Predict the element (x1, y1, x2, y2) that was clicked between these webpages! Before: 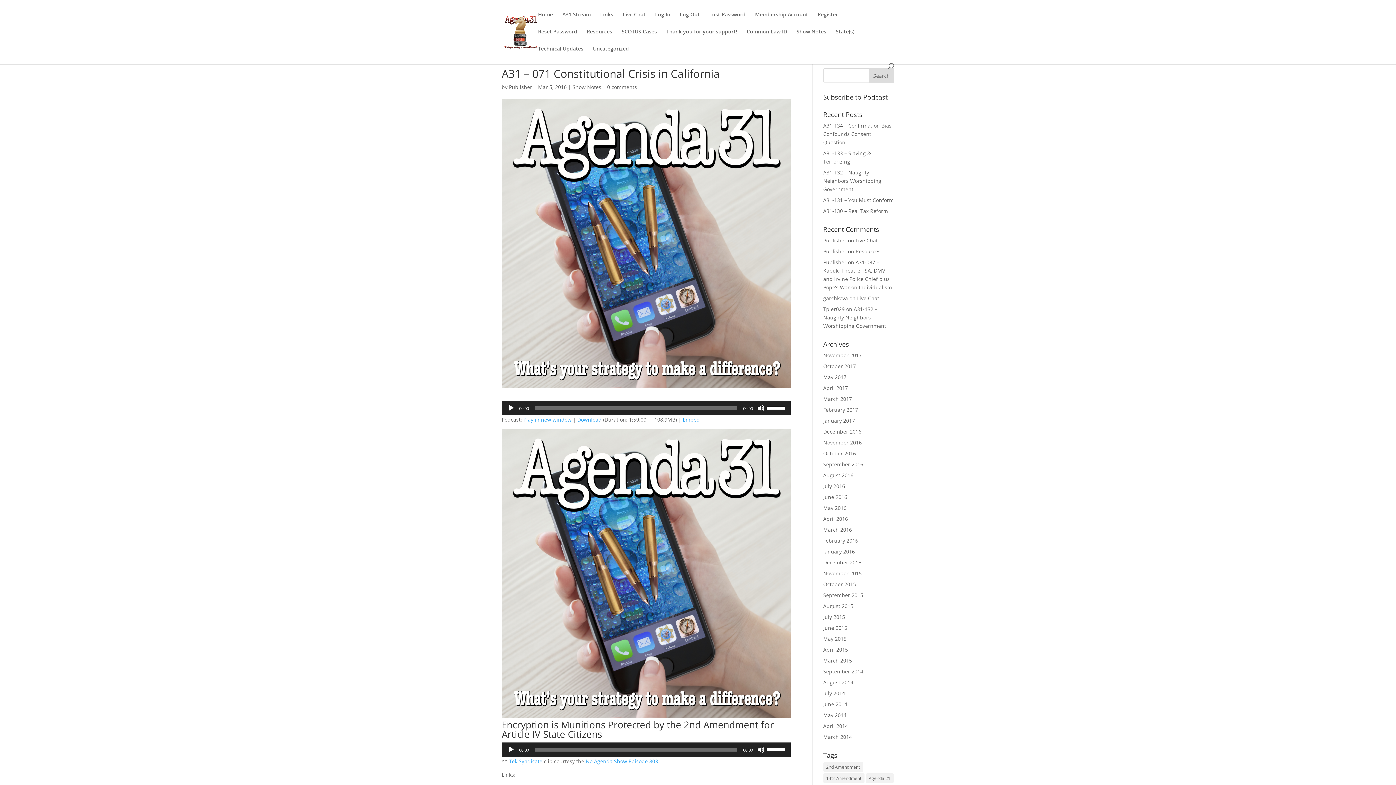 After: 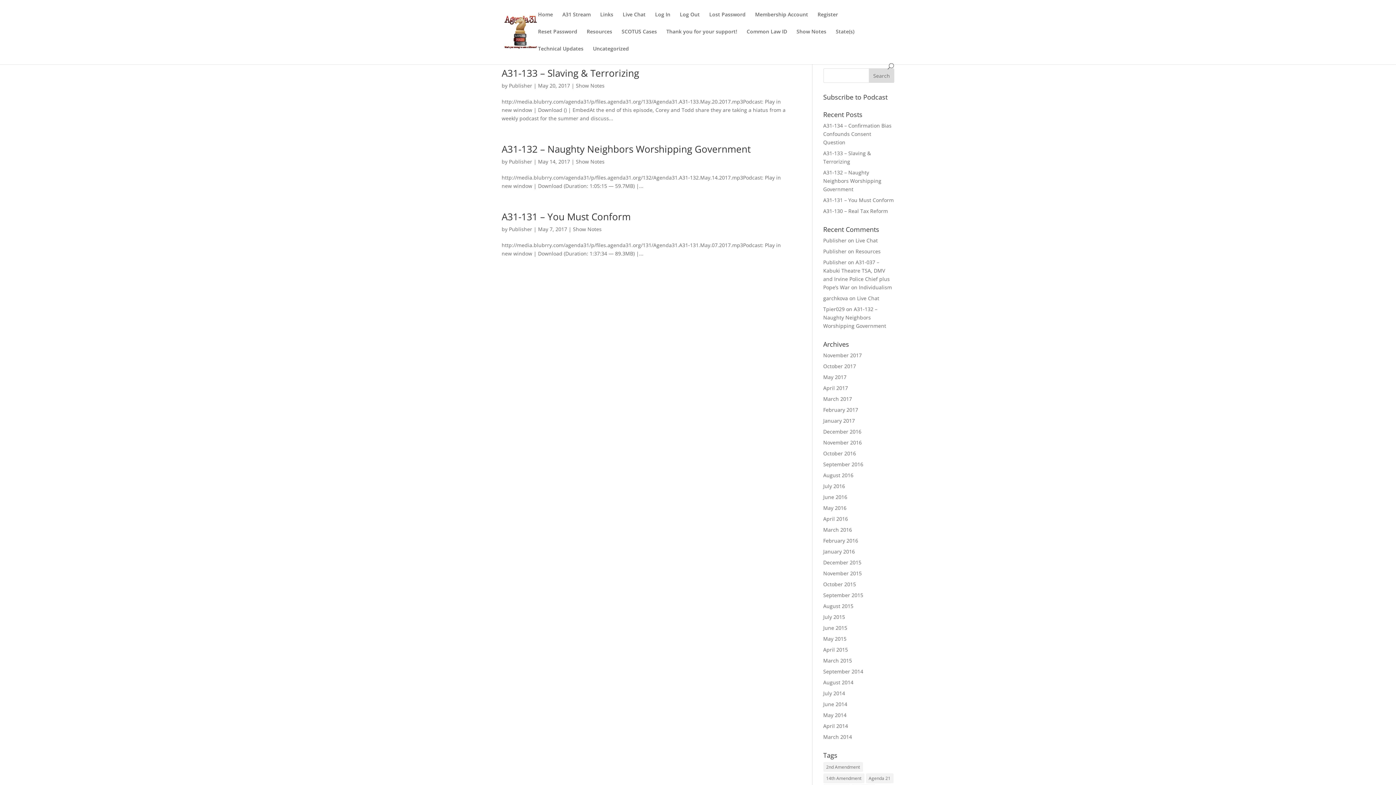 Action: label: May 2017 bbox: (823, 373, 846, 380)